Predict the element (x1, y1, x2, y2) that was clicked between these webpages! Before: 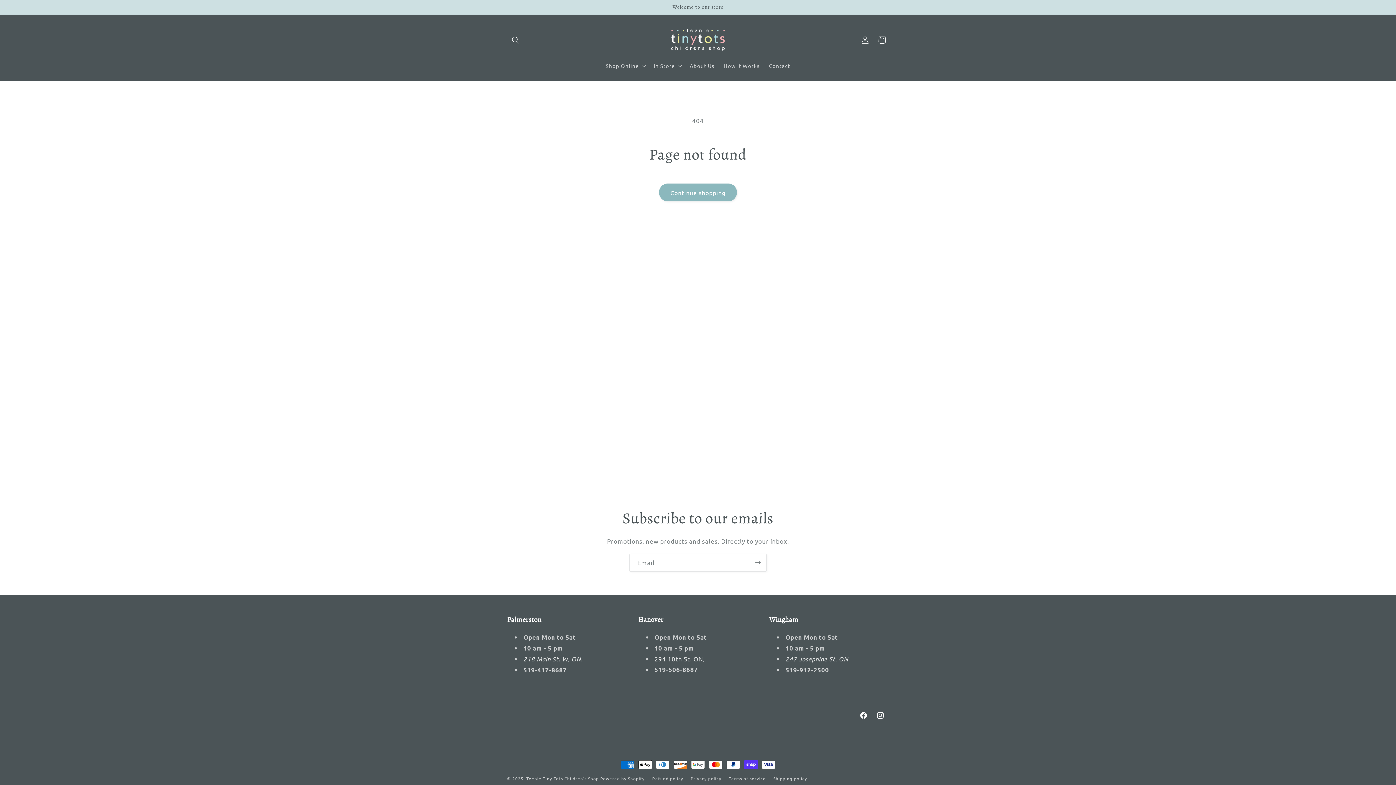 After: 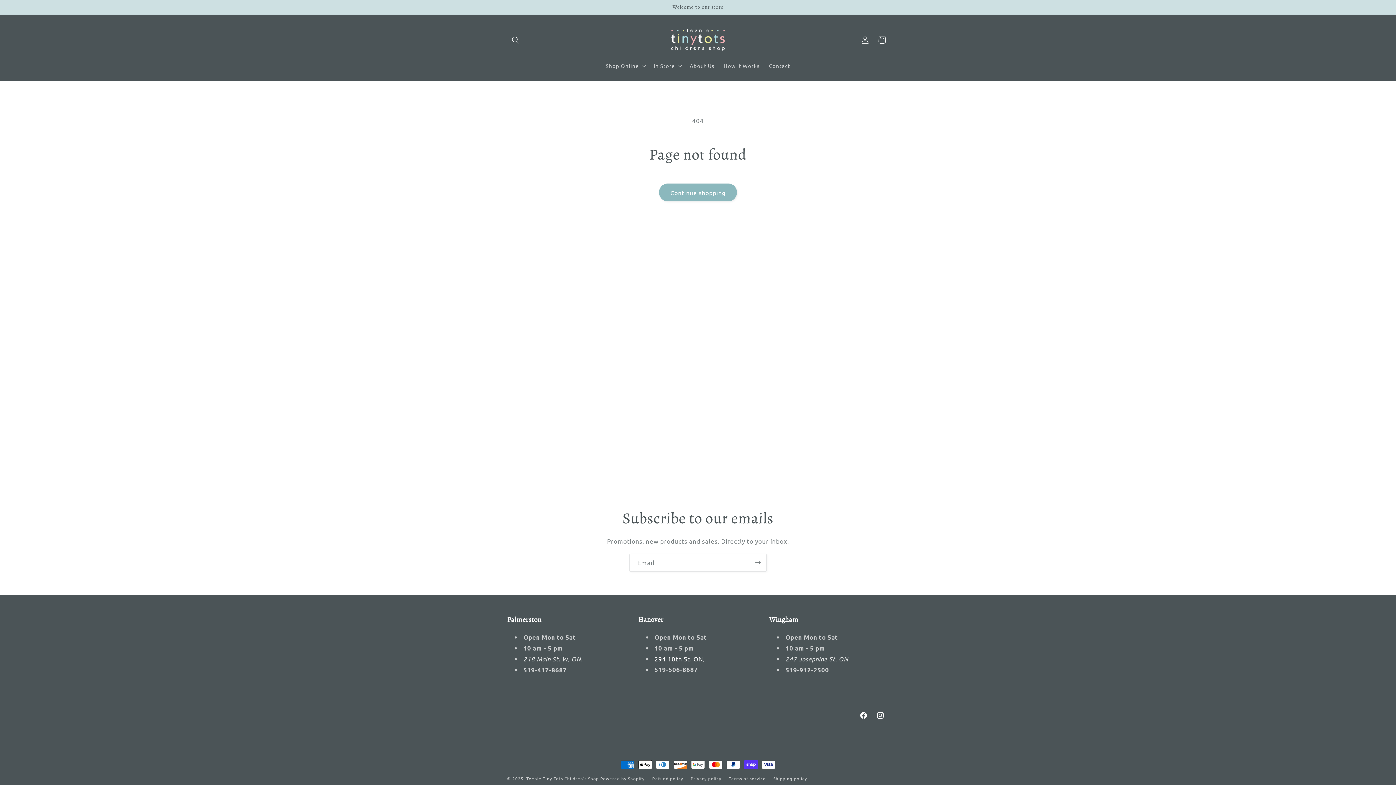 Action: bbox: (654, 655, 703, 662) label: 294 10th St. ON